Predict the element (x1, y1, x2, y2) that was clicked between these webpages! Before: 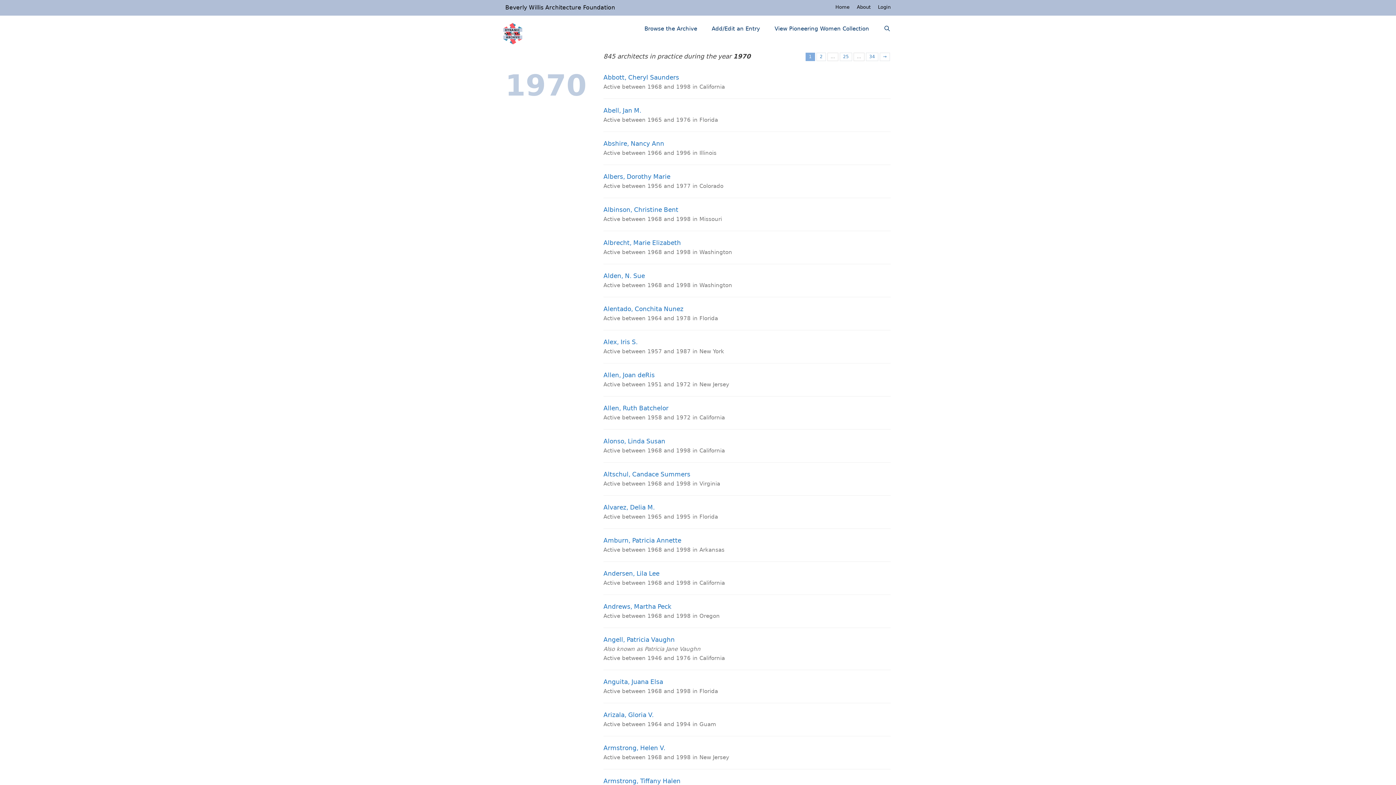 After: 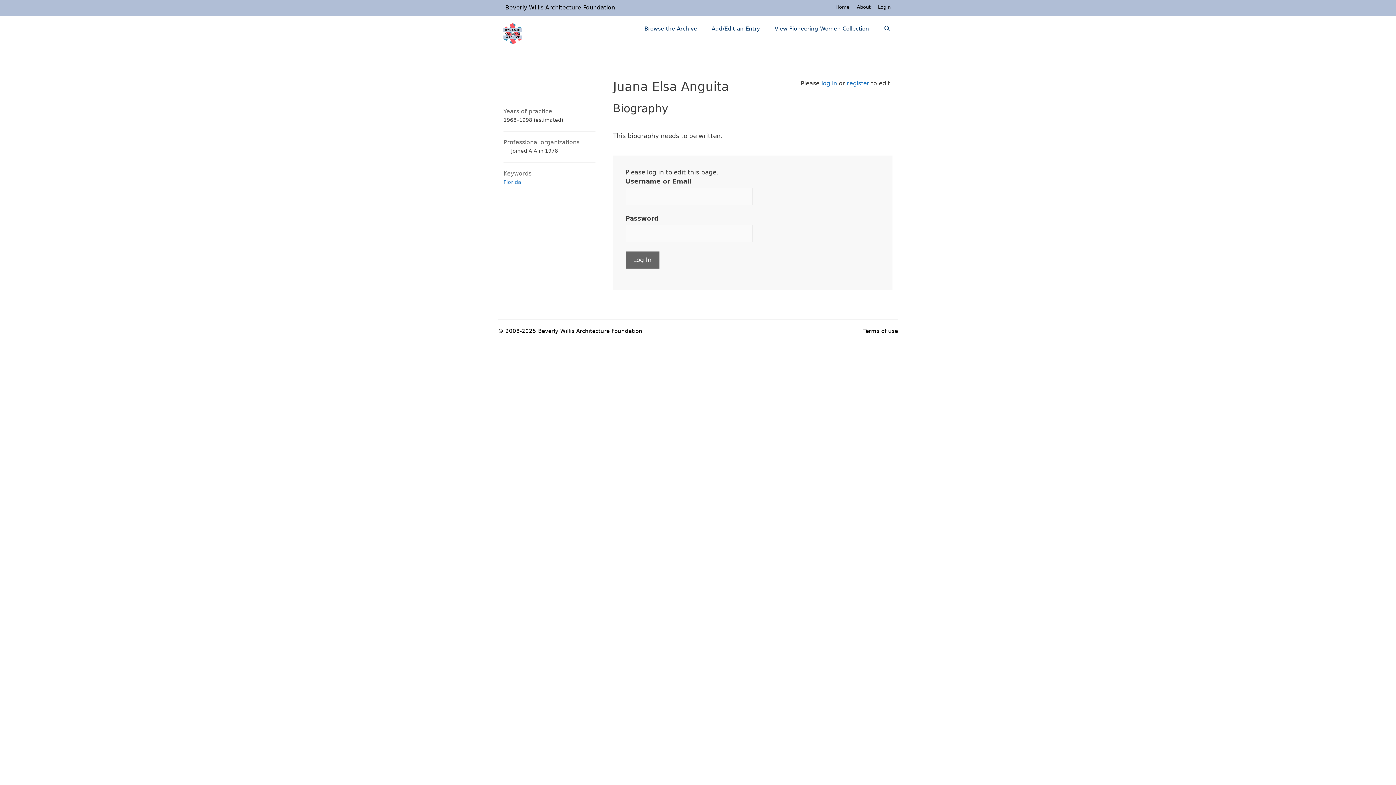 Action: bbox: (603, 678, 663, 685) label: Anguita, Juana Elsa